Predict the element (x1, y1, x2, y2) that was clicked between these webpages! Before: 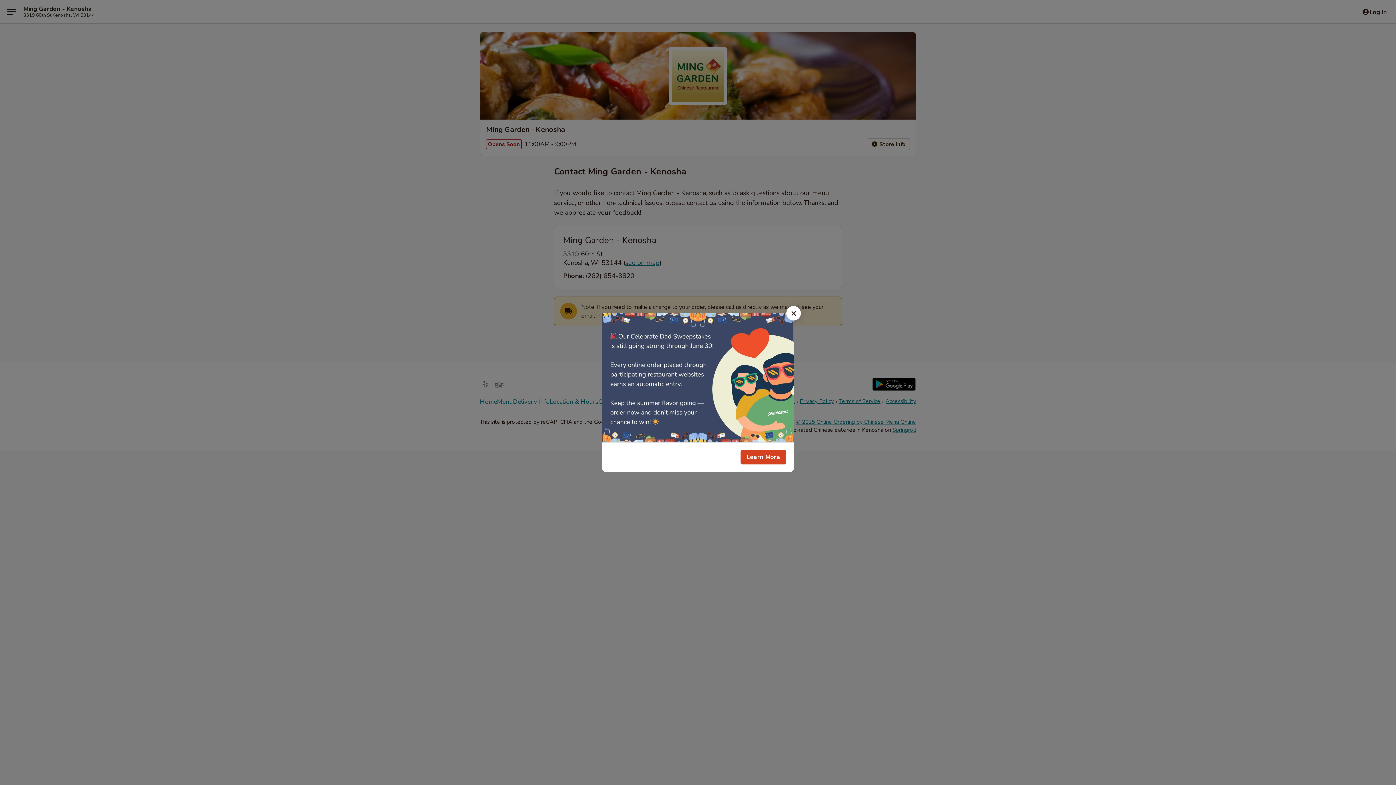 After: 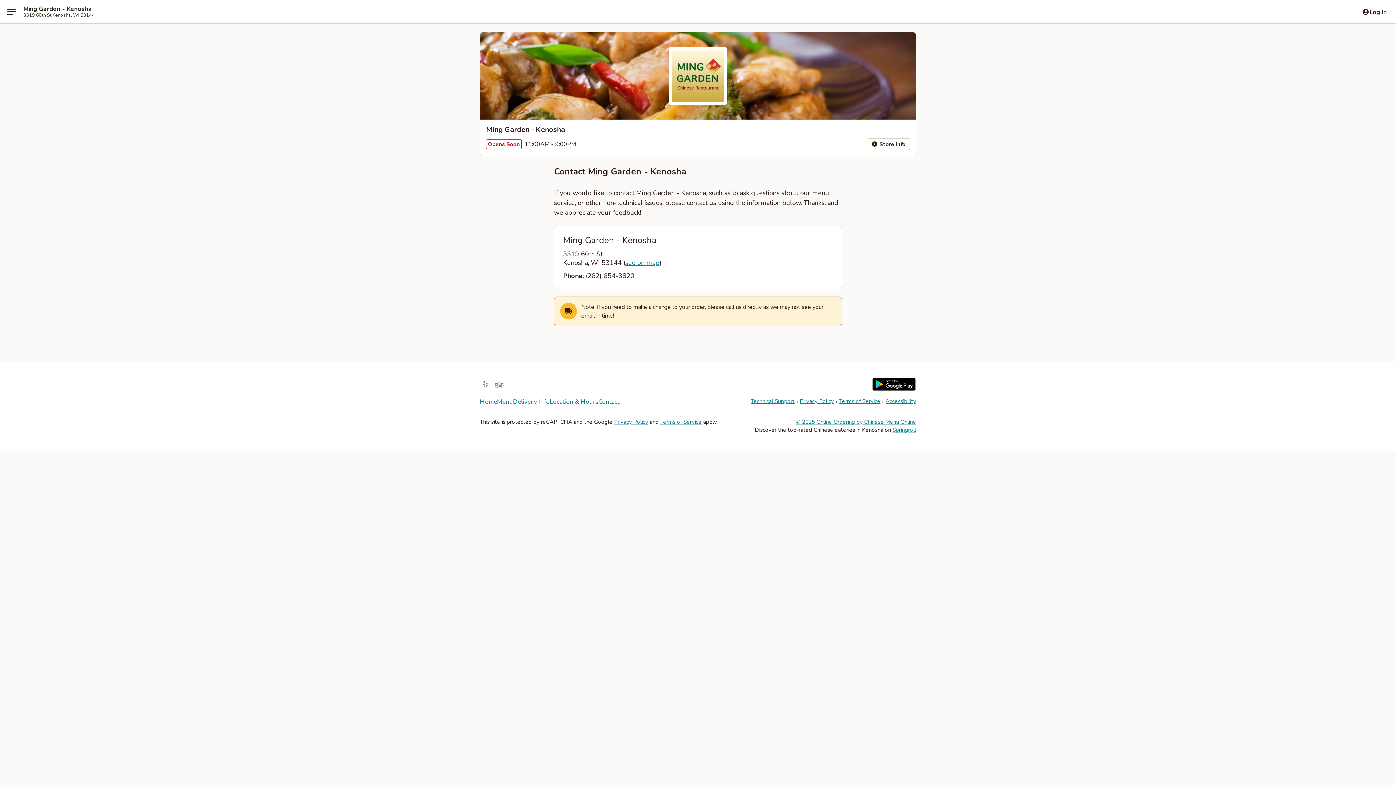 Action: label: Close bbox: (786, 306, 801, 320)